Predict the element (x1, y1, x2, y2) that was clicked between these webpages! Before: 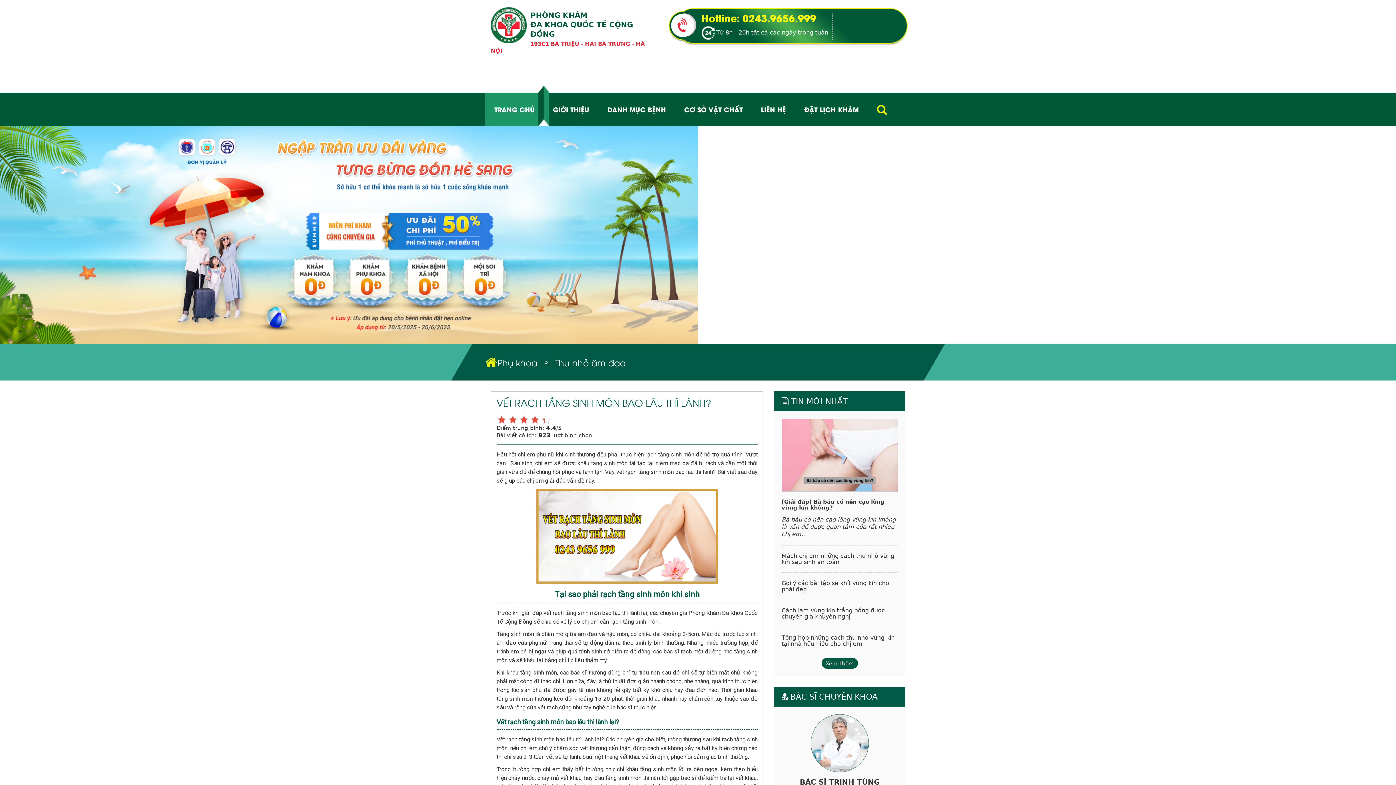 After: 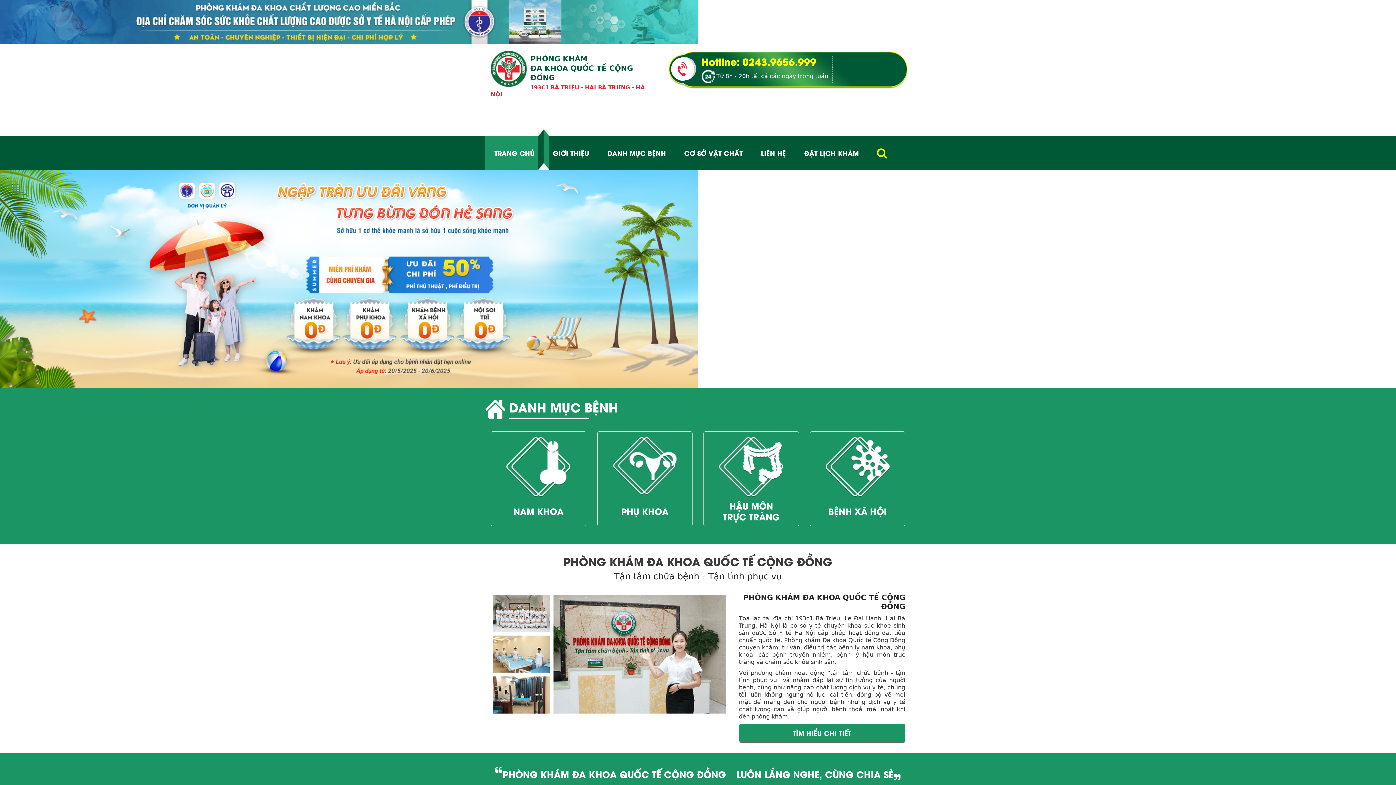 Action: label: TRANG CHỦ bbox: (485, 92, 544, 126)